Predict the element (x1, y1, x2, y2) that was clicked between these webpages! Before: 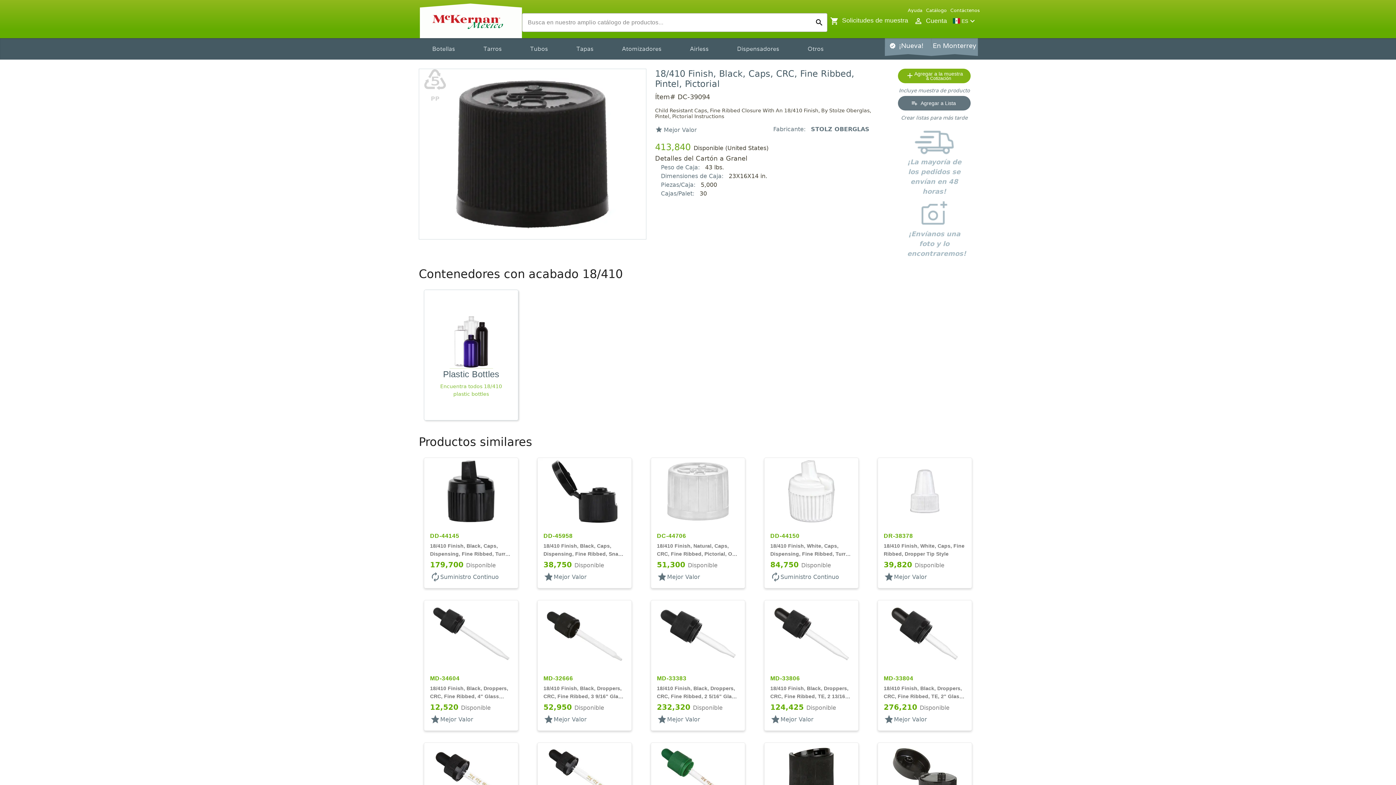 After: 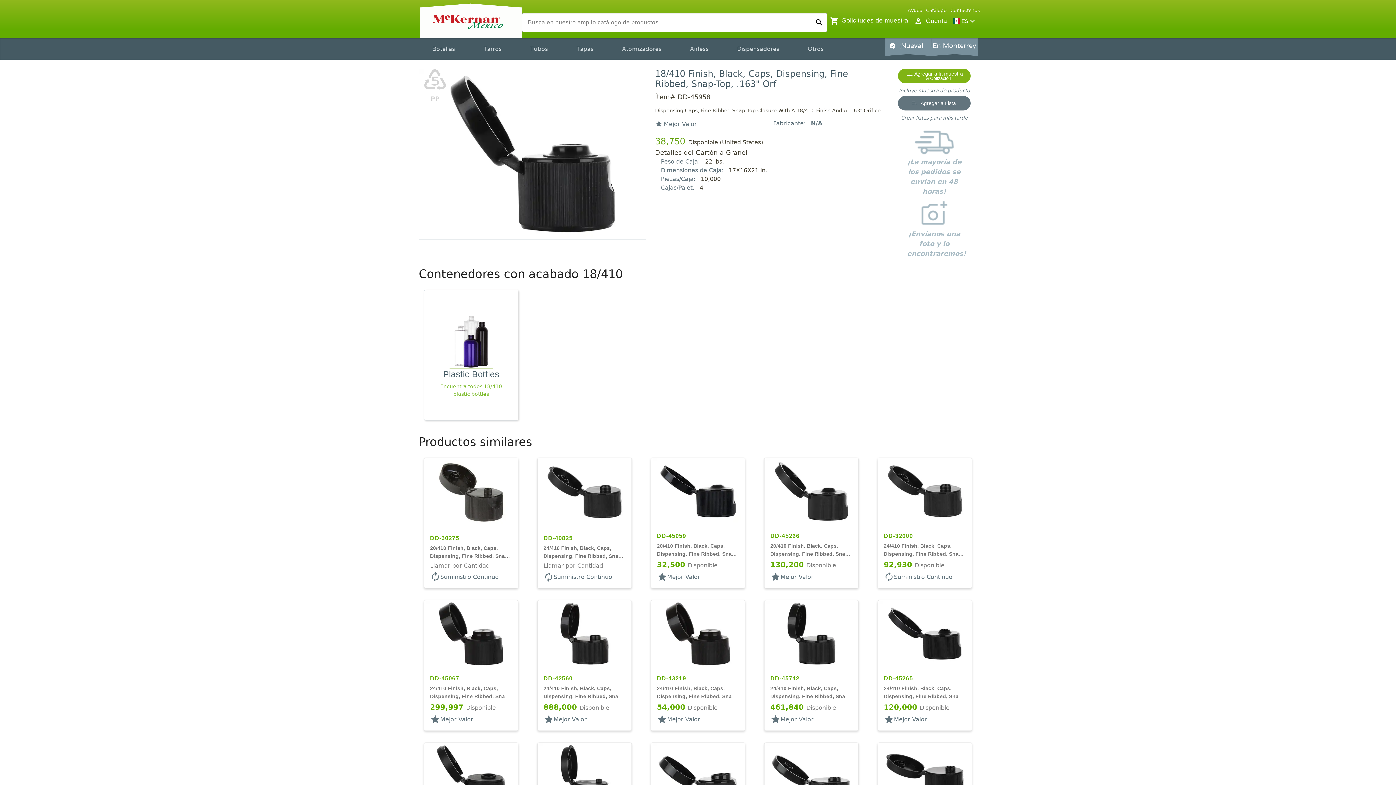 Action: bbox: (537, 457, 632, 588) label: DD-45958
18/410 Finish, Black, Caps, Dispensing, Fine Ribbed, Snap-Top, .163" Orf
38,750 Disponible
star
Mejor Valor